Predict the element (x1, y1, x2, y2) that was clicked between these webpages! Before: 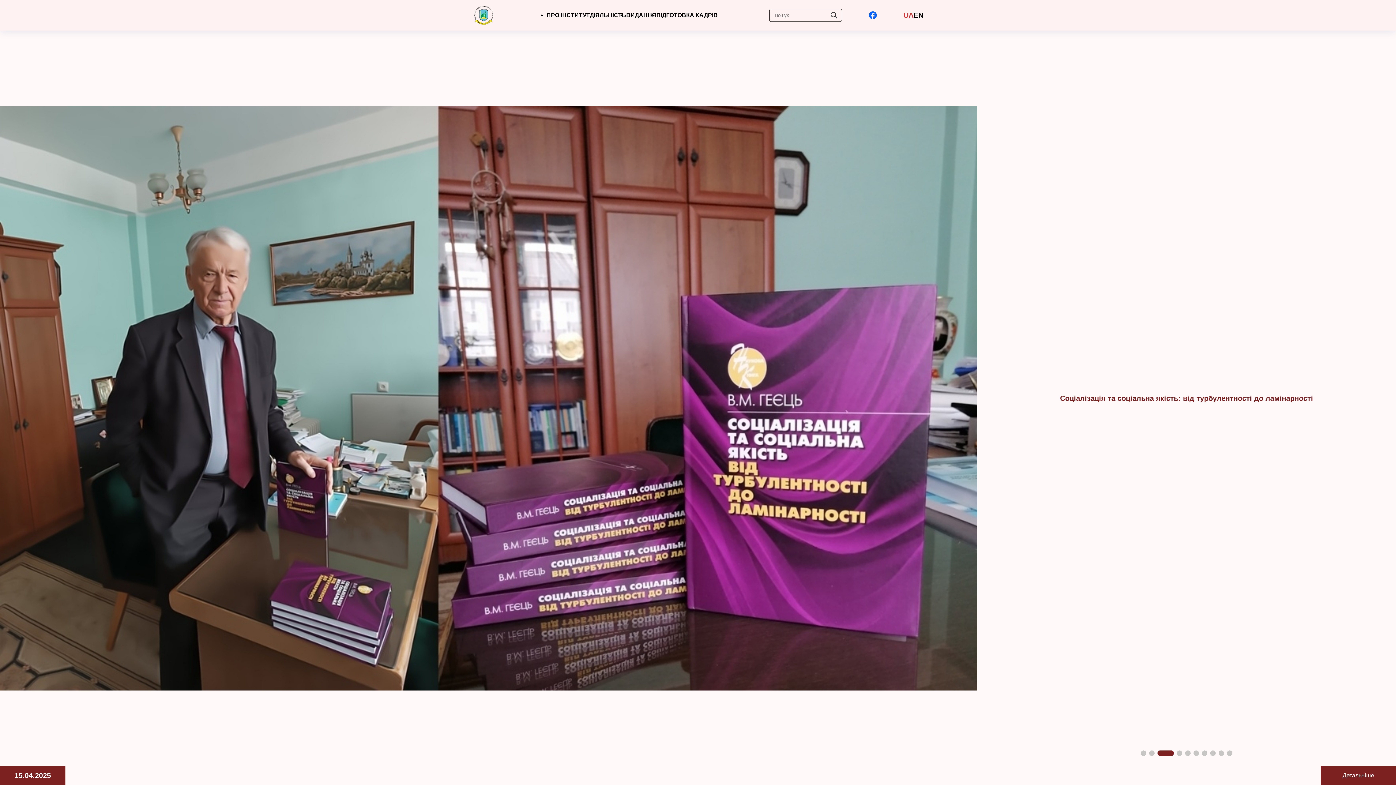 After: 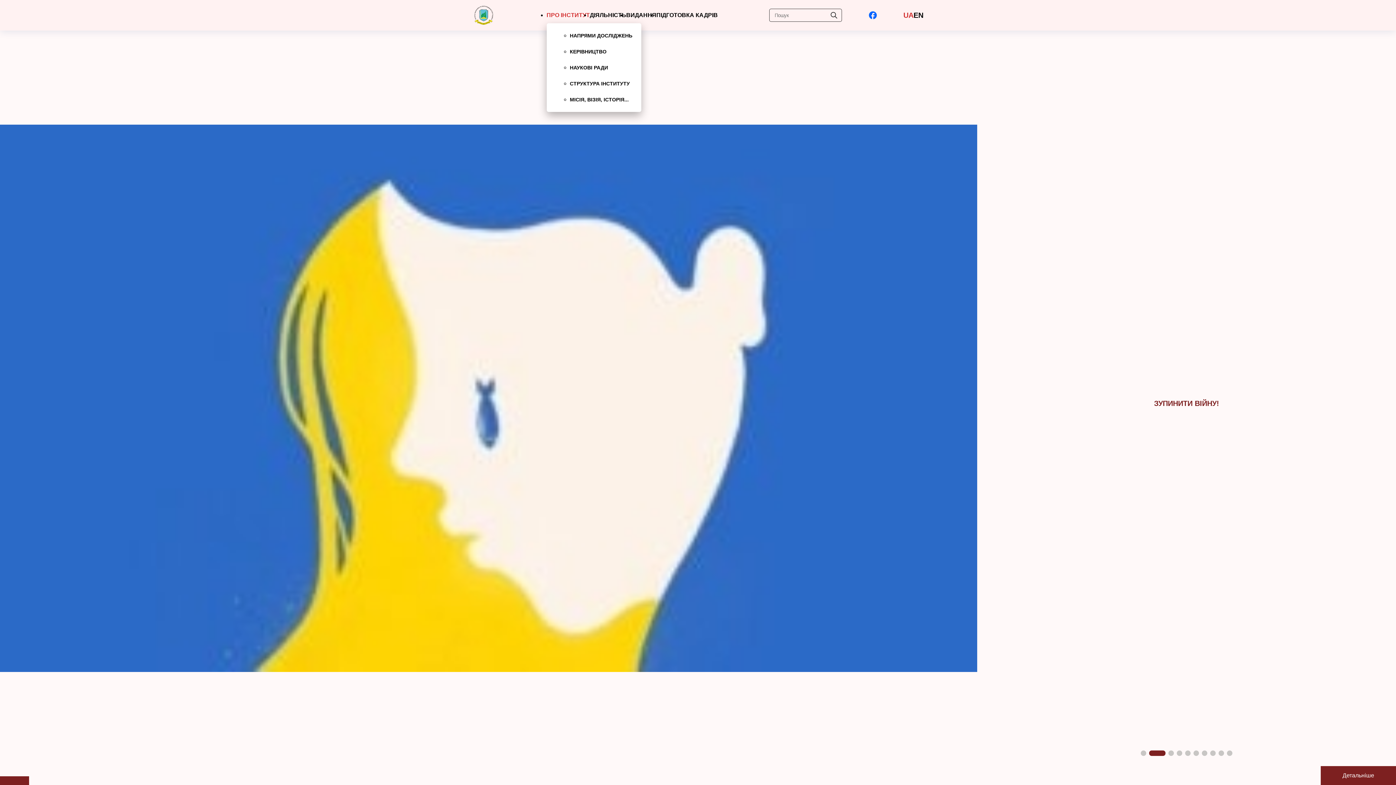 Action: bbox: (546, 7, 590, 23) label: ПРО ІНСТИТУТ